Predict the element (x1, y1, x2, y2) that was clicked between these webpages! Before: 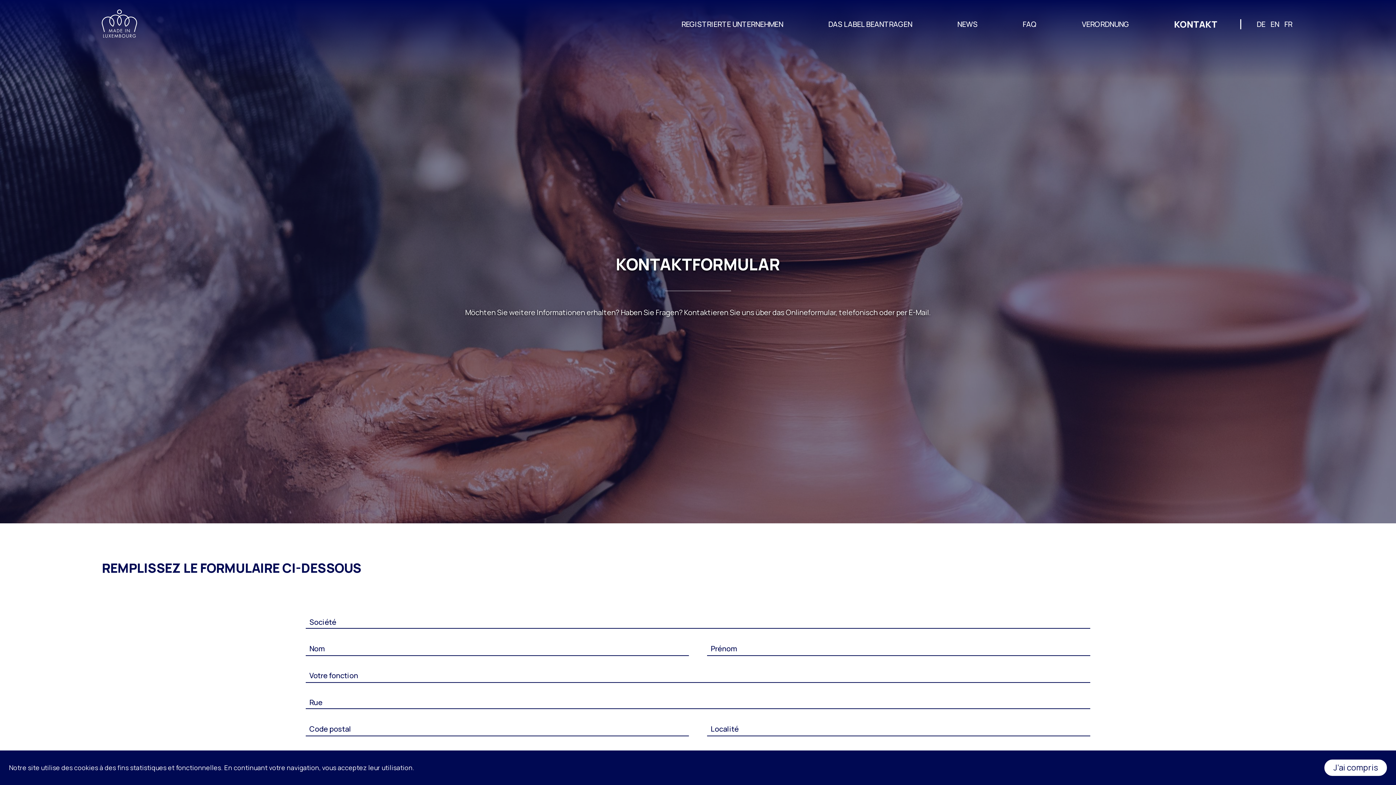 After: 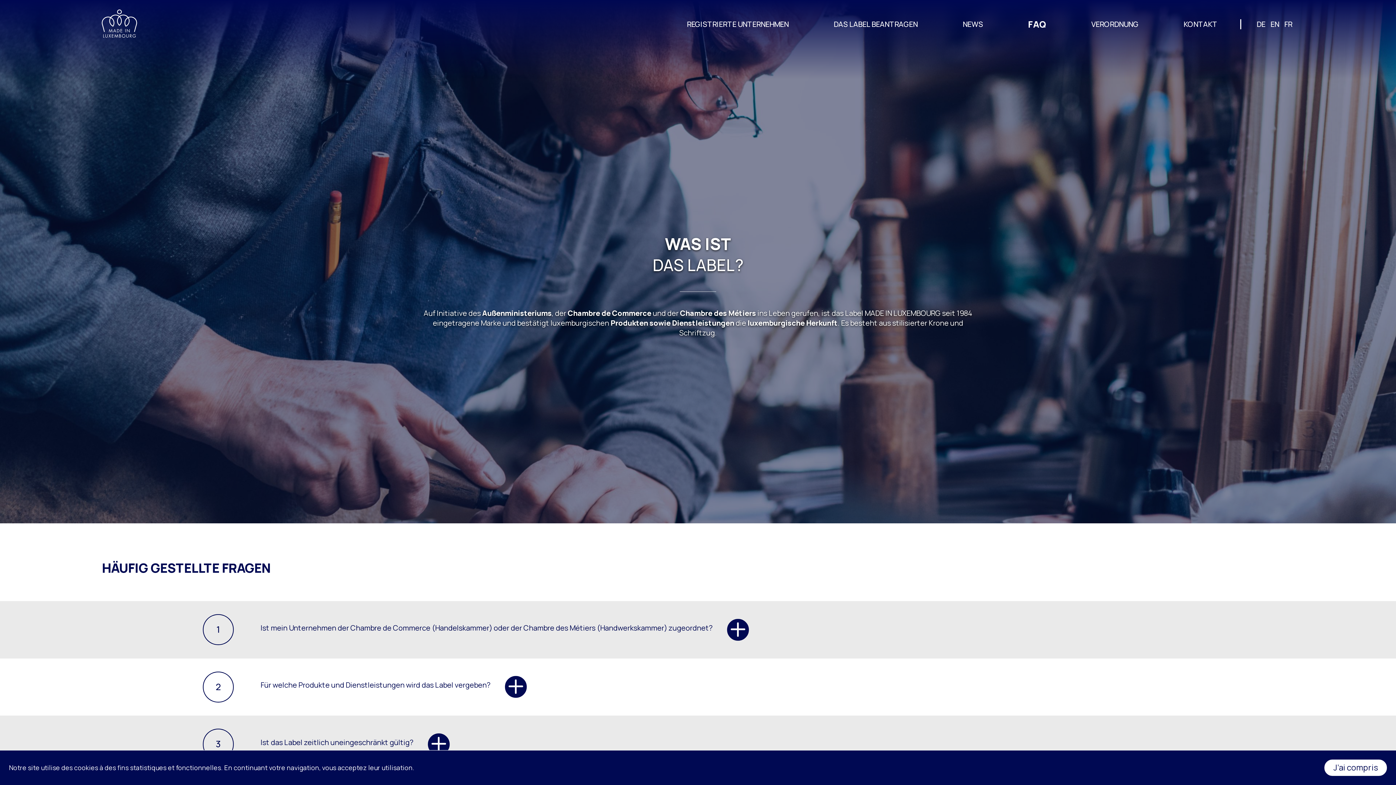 Action: label: FAQ bbox: (1019, 15, 1040, 32)